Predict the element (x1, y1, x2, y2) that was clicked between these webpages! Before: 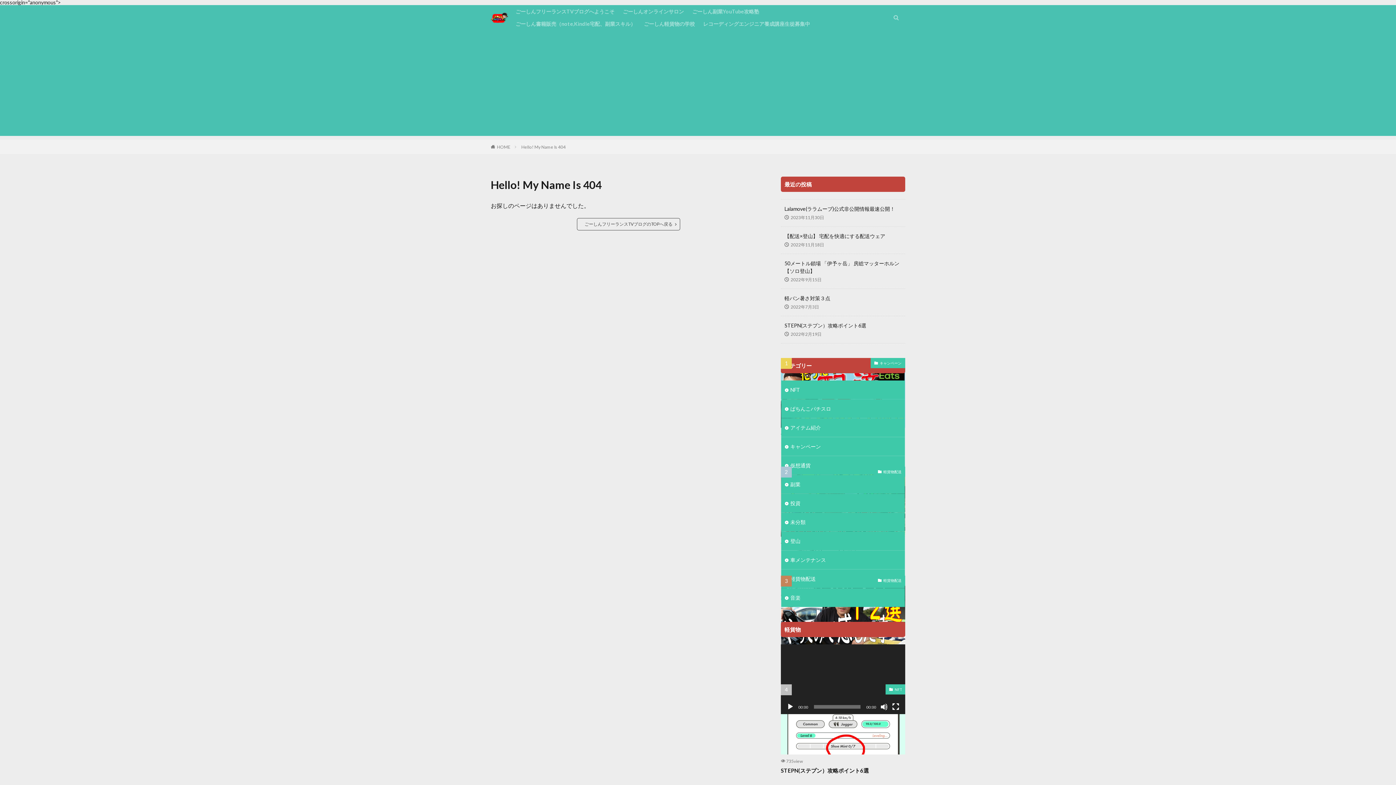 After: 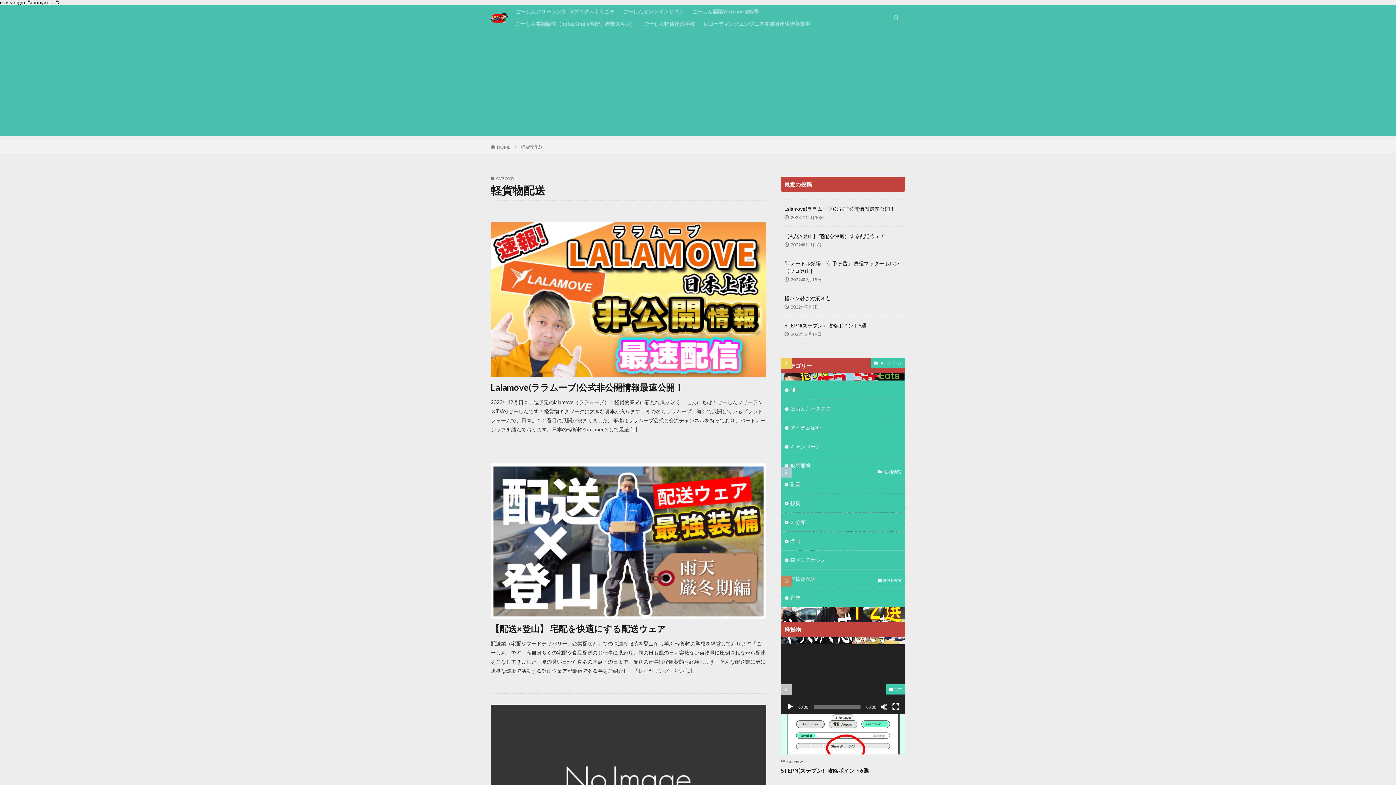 Action: label: 軽貨物配送 bbox: (781, 569, 905, 588)